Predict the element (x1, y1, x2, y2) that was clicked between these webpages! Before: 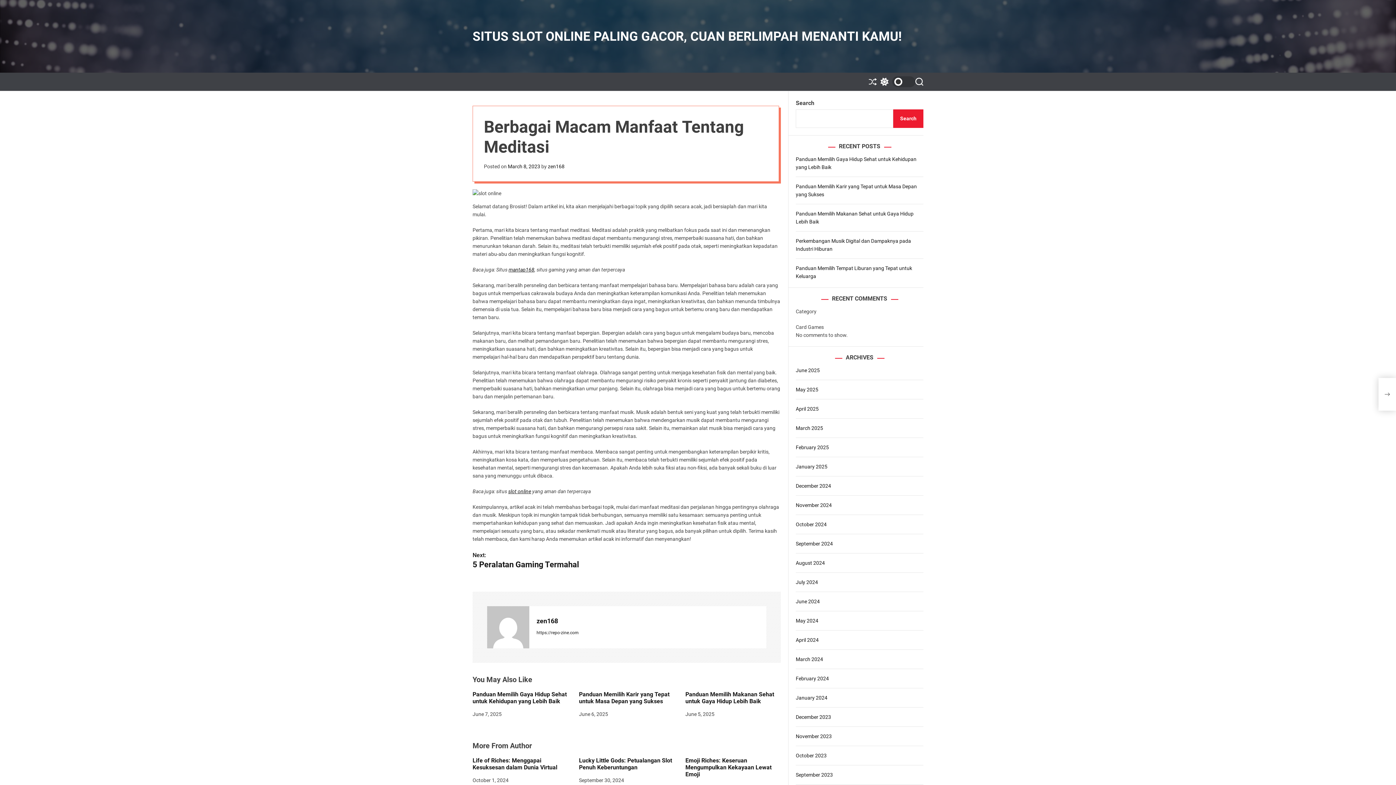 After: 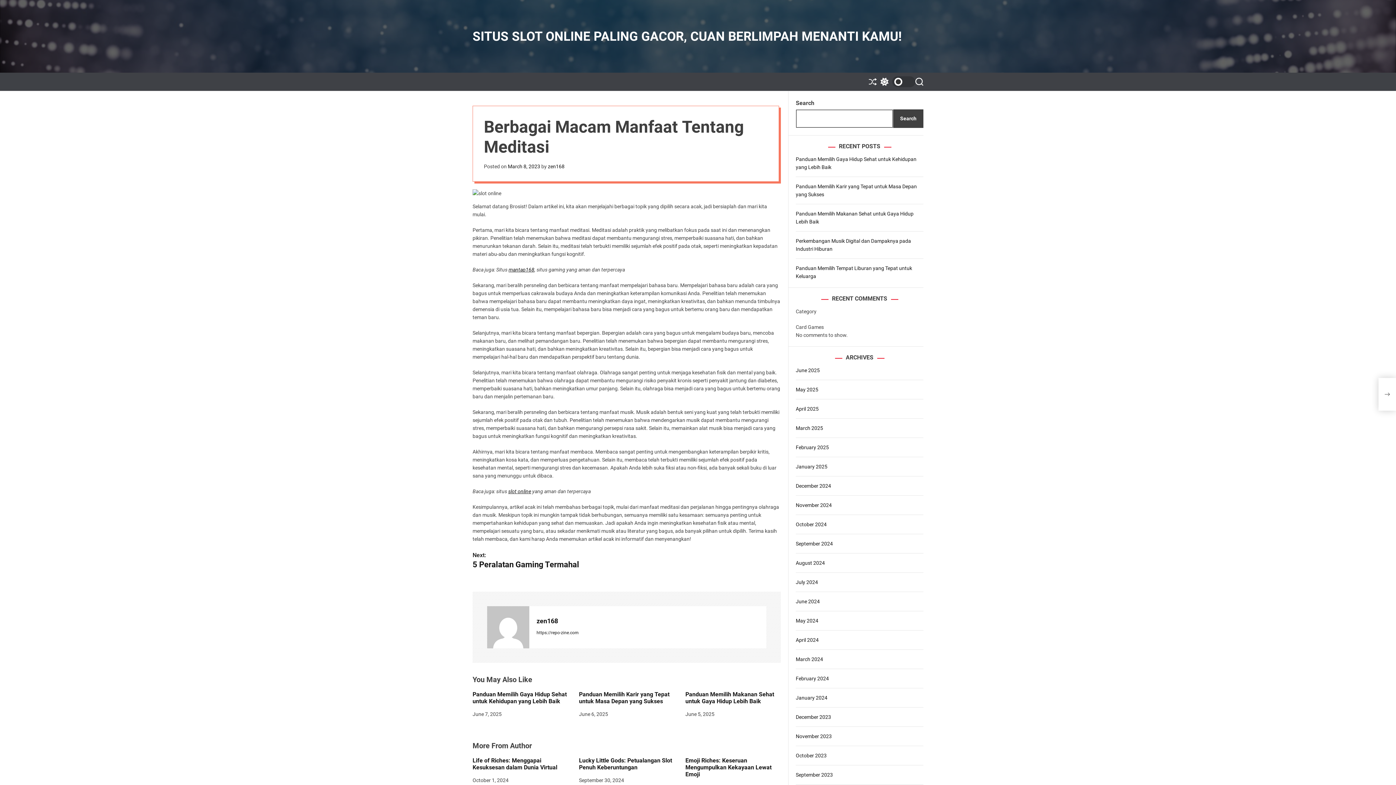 Action: label: Search bbox: (893, 109, 923, 128)